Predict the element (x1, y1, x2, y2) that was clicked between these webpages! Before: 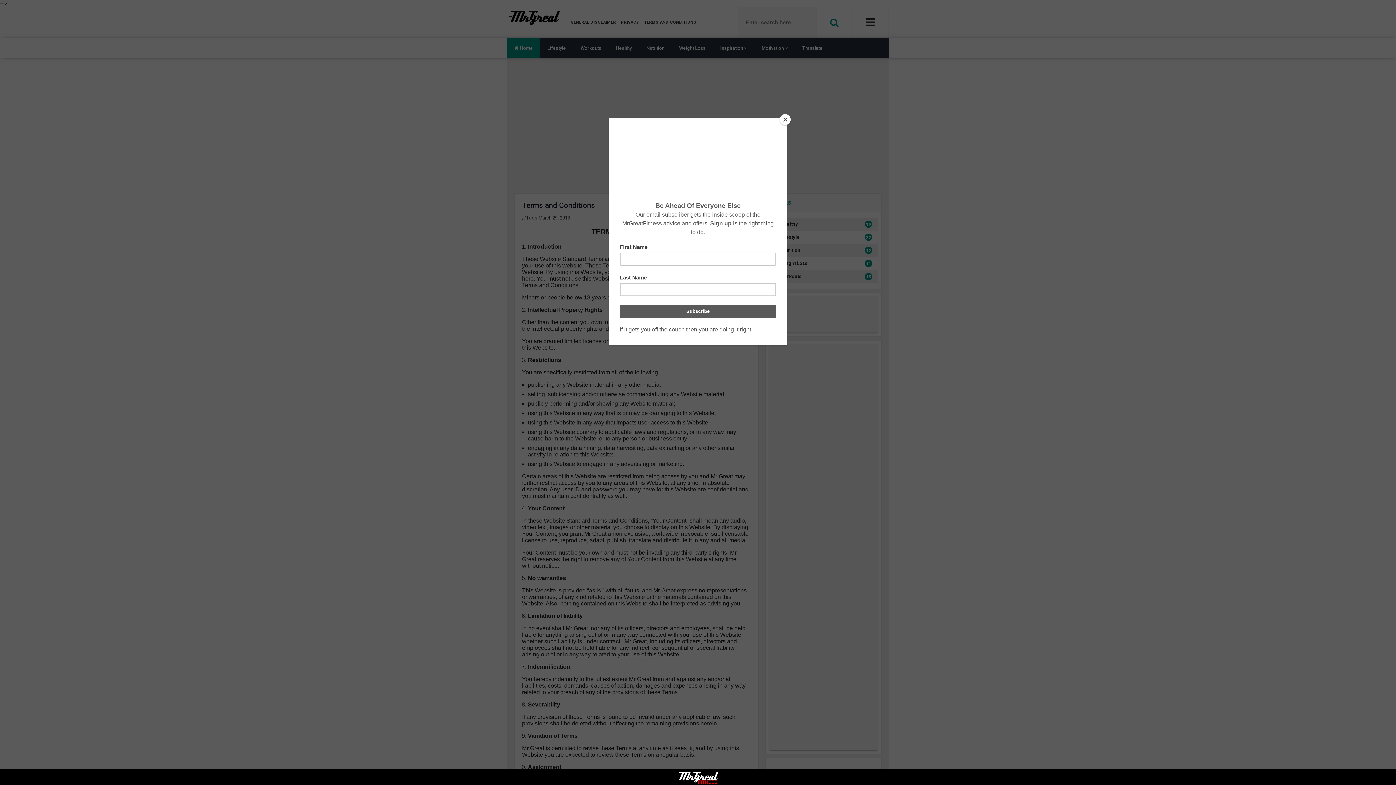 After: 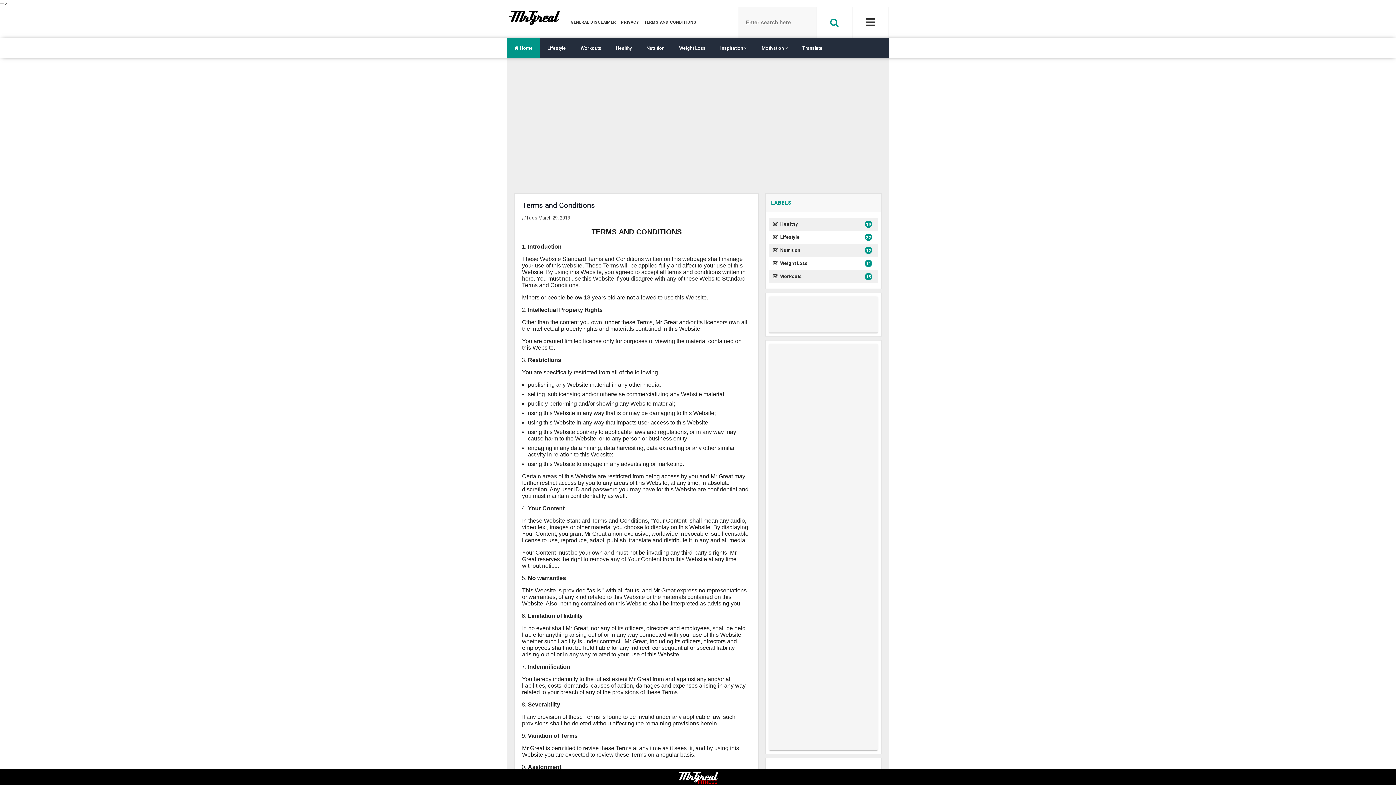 Action: label: Close bbox: (780, 114, 790, 125)